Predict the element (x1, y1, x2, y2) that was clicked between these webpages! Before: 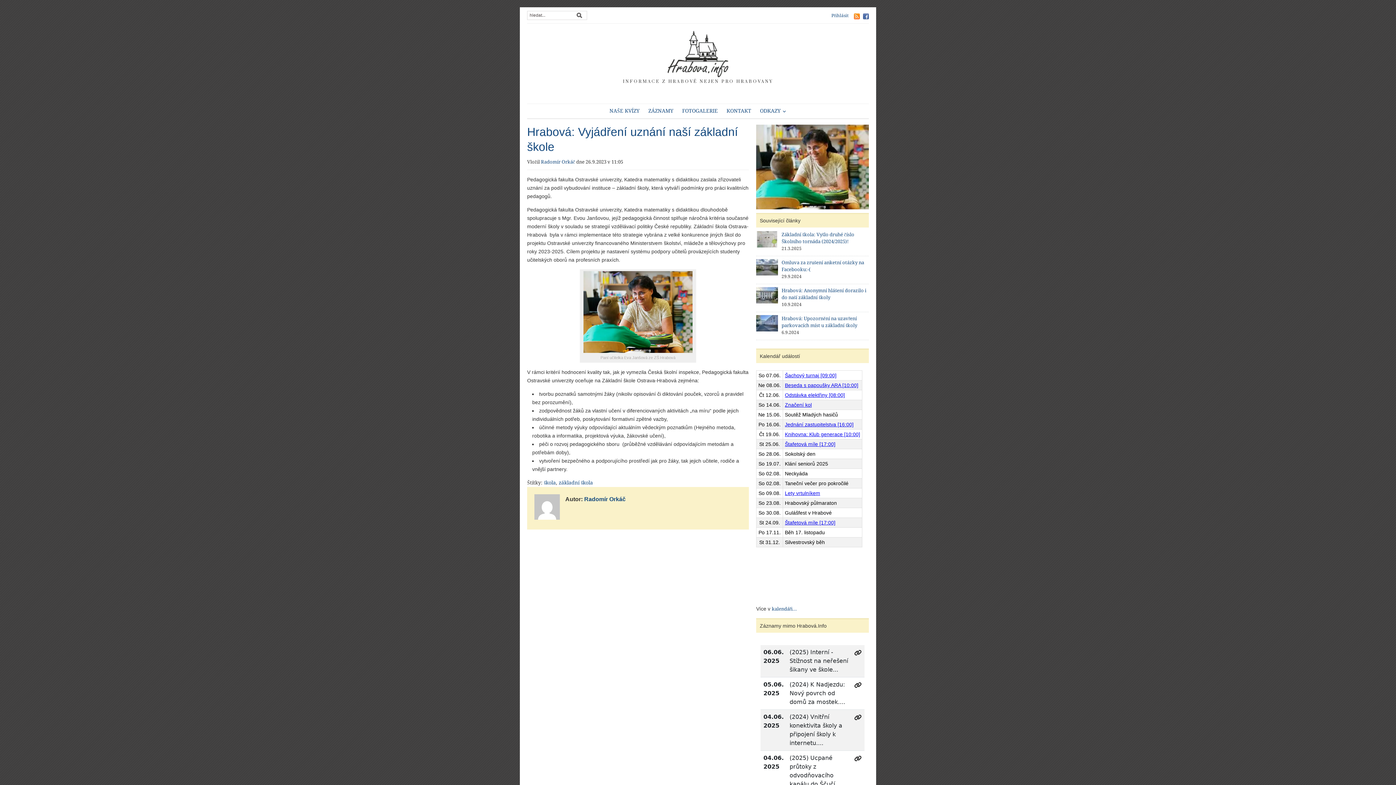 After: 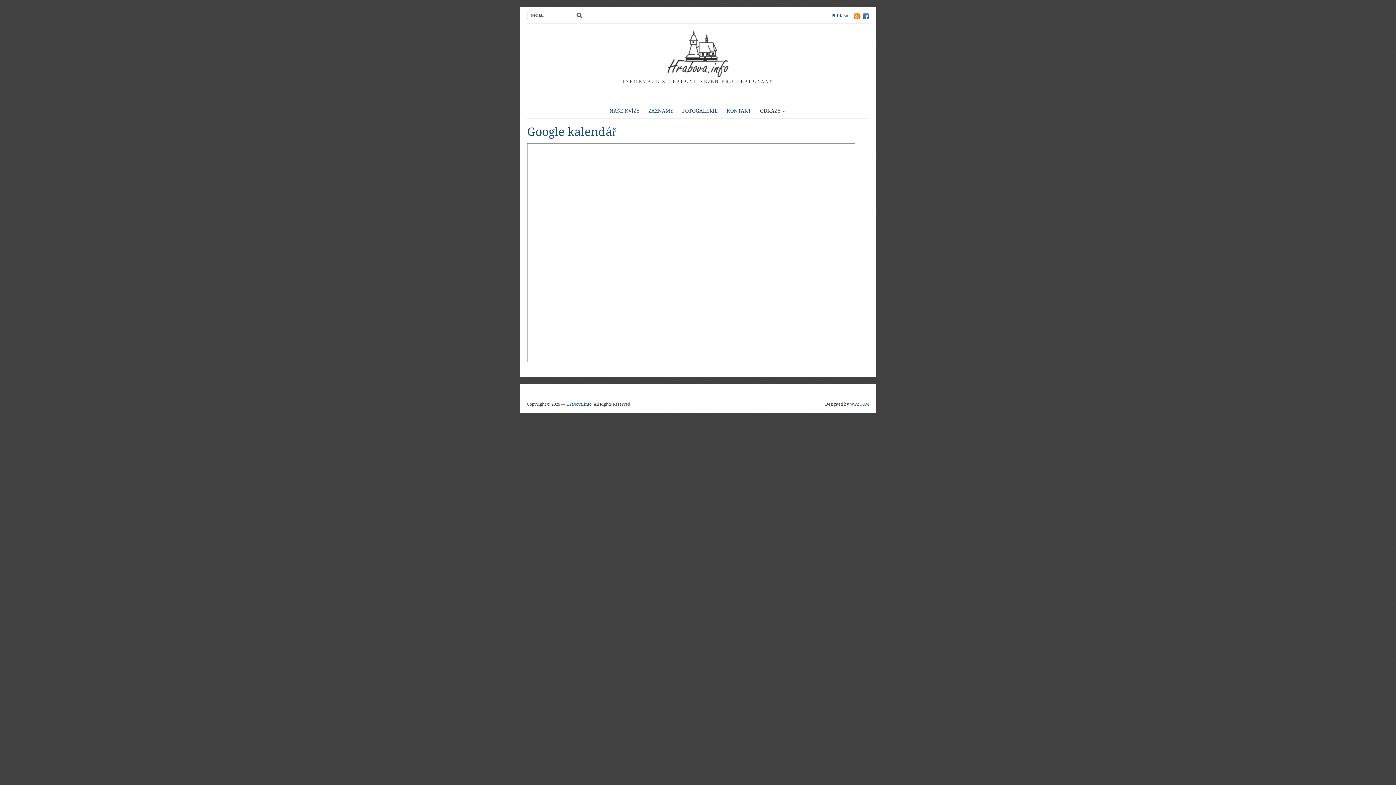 Action: label: ODKAZY bbox: (756, 108, 790, 113)